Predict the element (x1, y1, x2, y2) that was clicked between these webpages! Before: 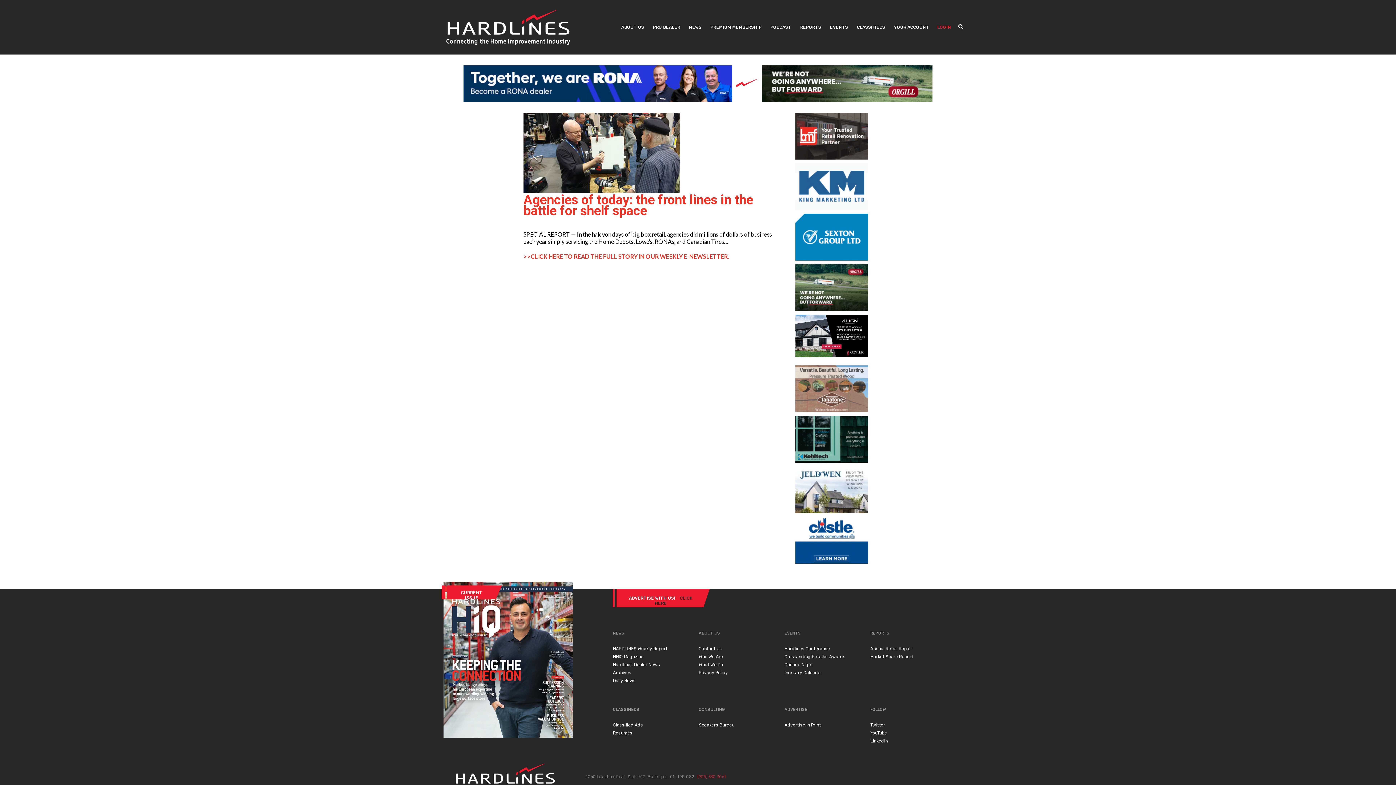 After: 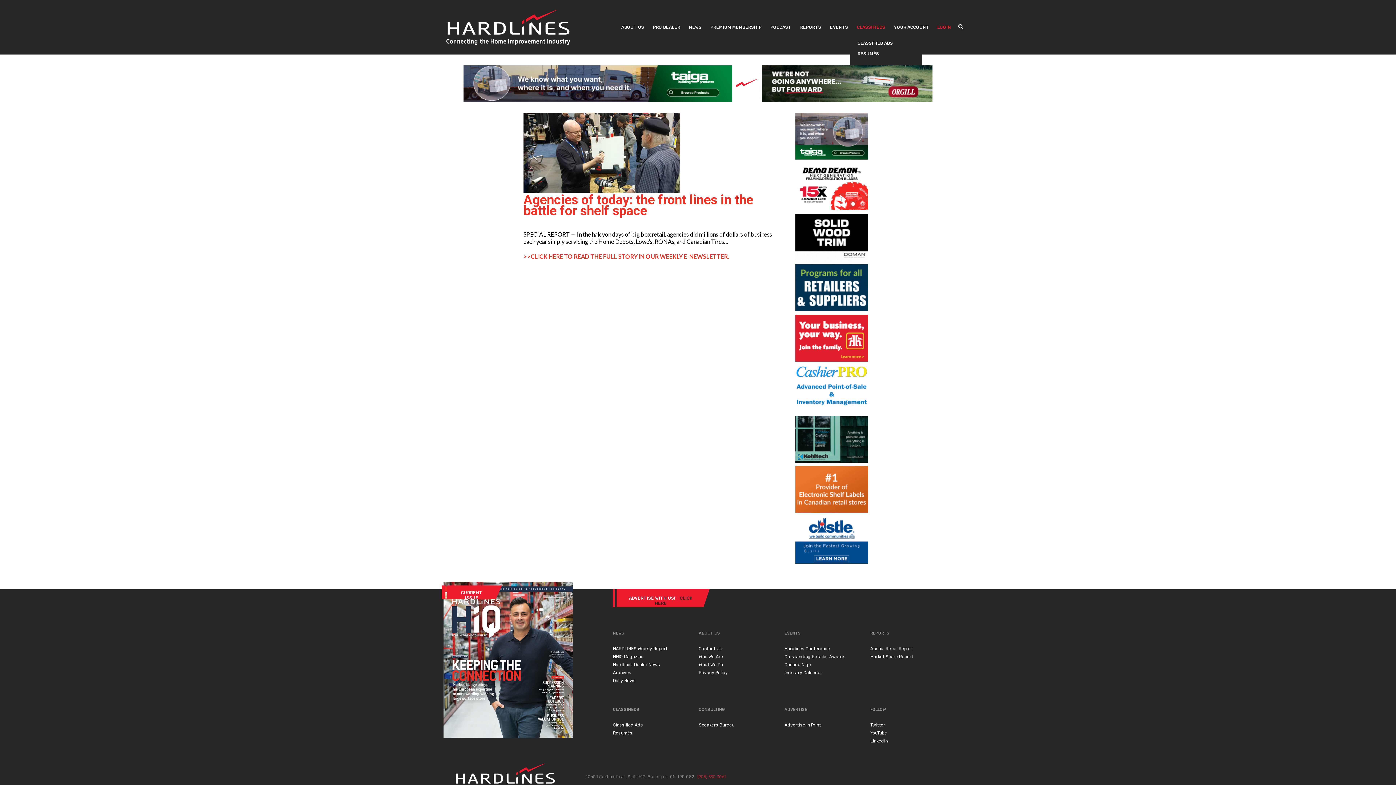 Action: bbox: (857, 24, 885, 29) label: CLASSIFIEDS